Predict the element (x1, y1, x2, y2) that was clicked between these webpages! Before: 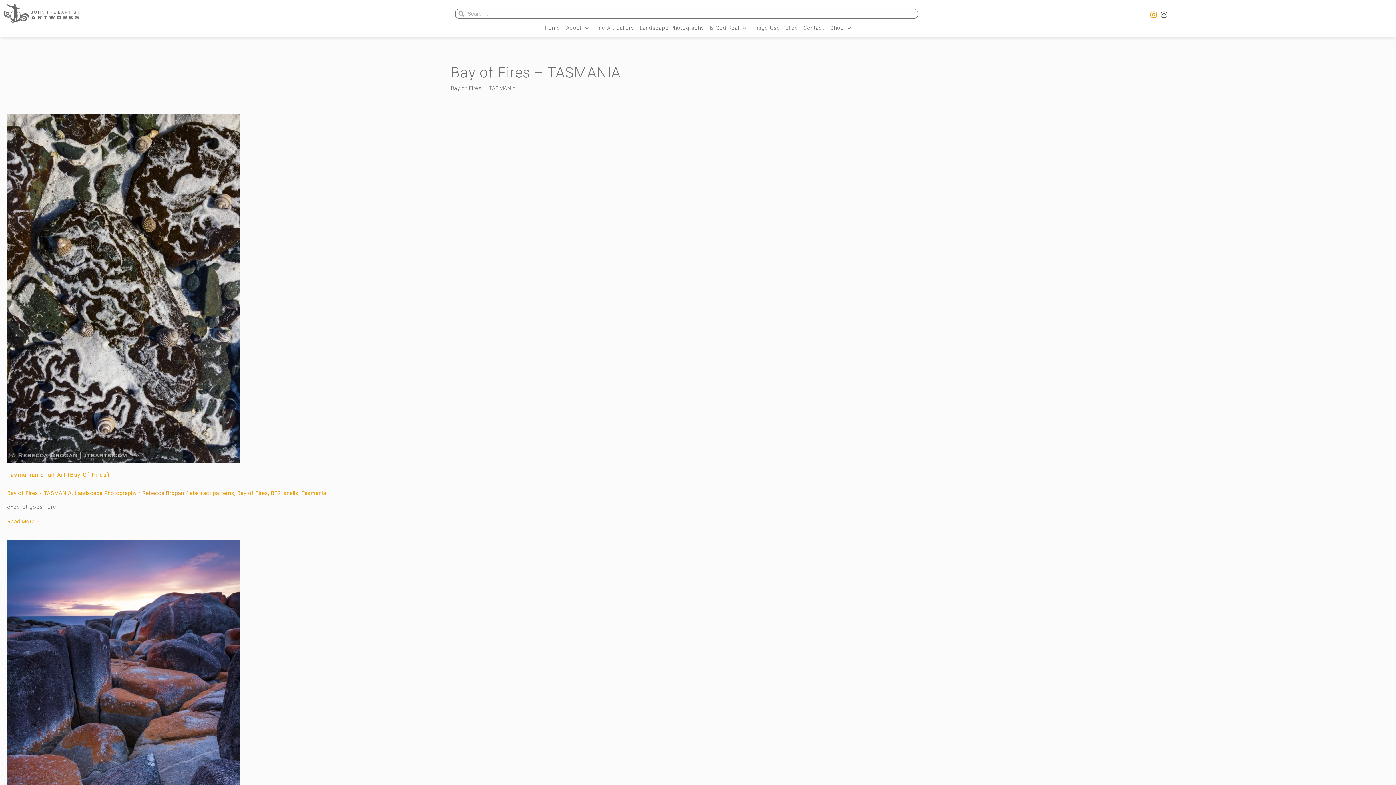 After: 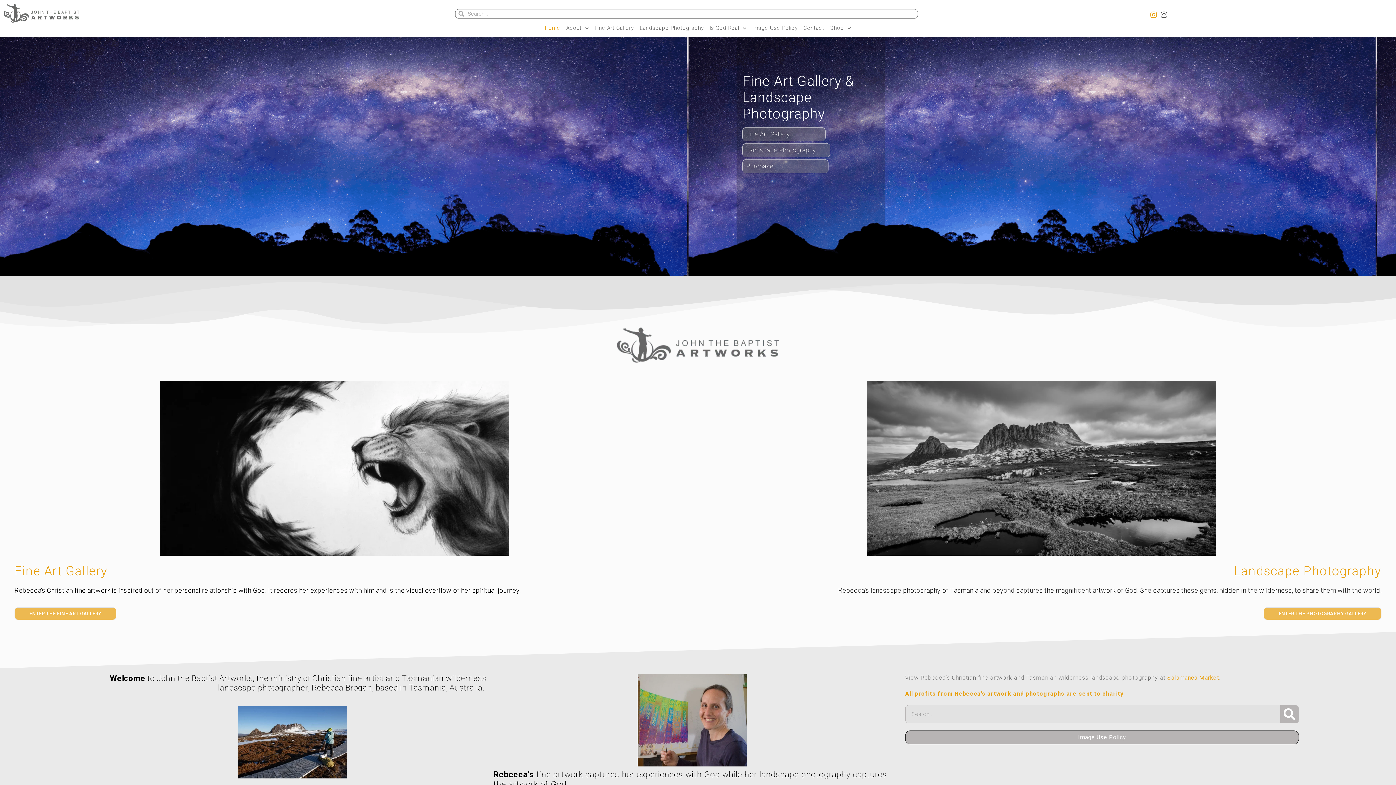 Action: bbox: (542, 22, 562, 33) label: Home